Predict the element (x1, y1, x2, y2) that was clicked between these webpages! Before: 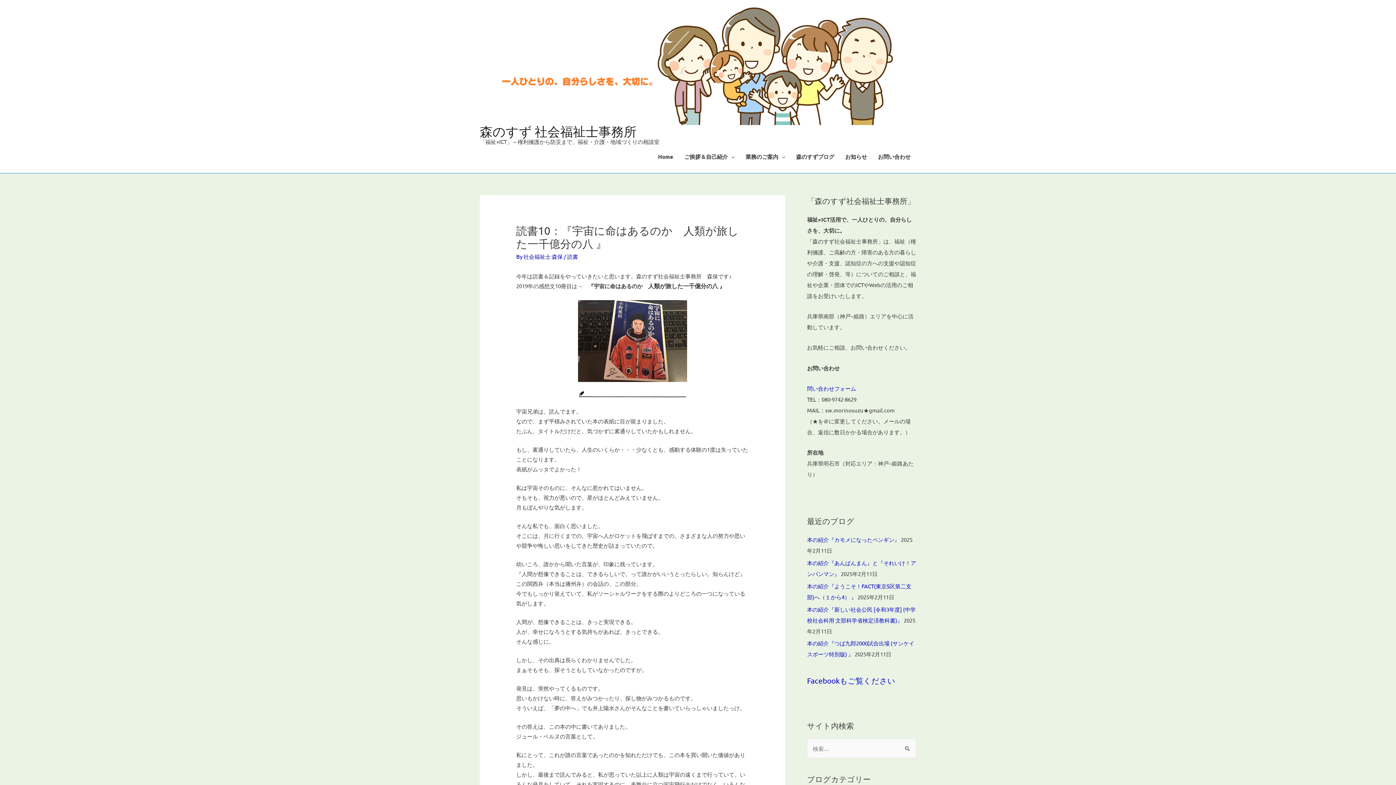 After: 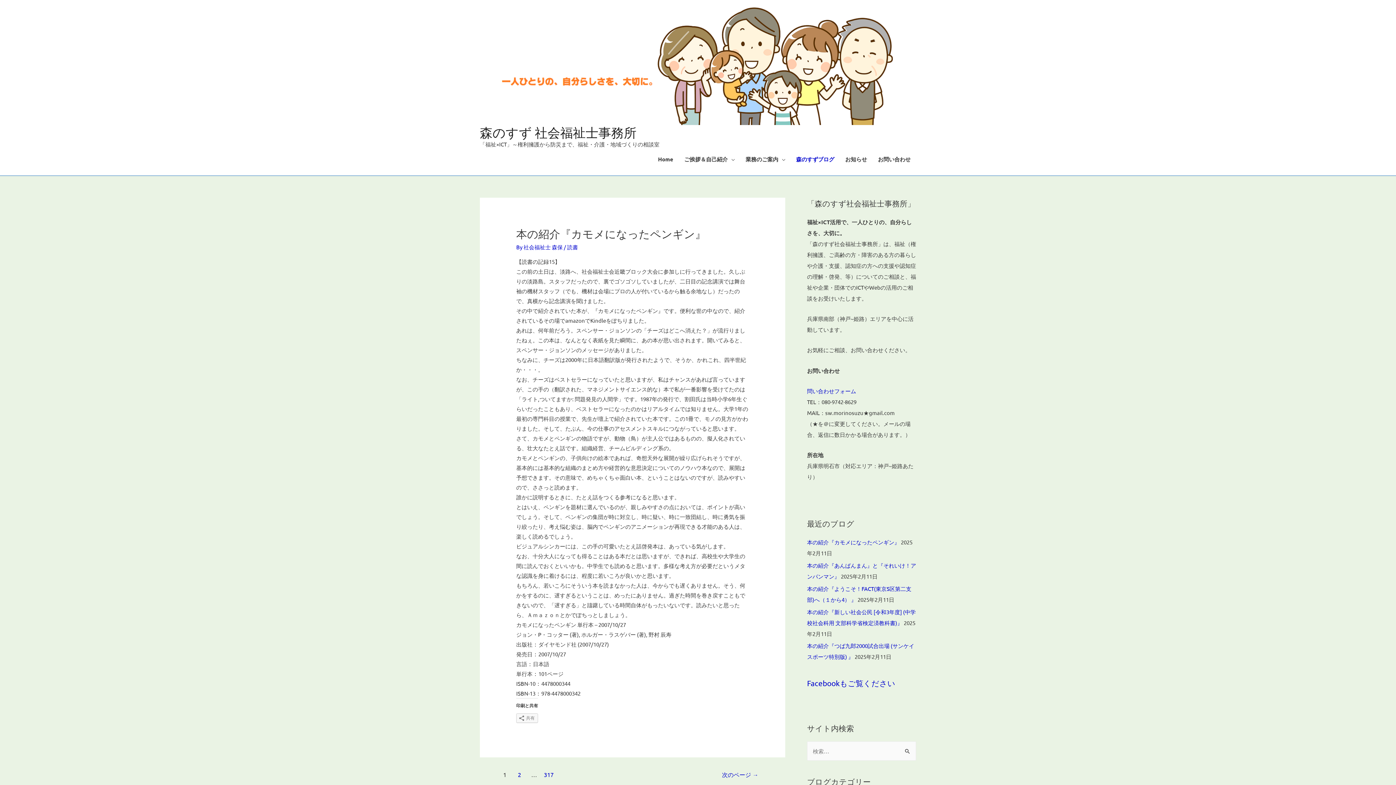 Action: label: 森のすずブログ bbox: (790, 145, 840, 167)